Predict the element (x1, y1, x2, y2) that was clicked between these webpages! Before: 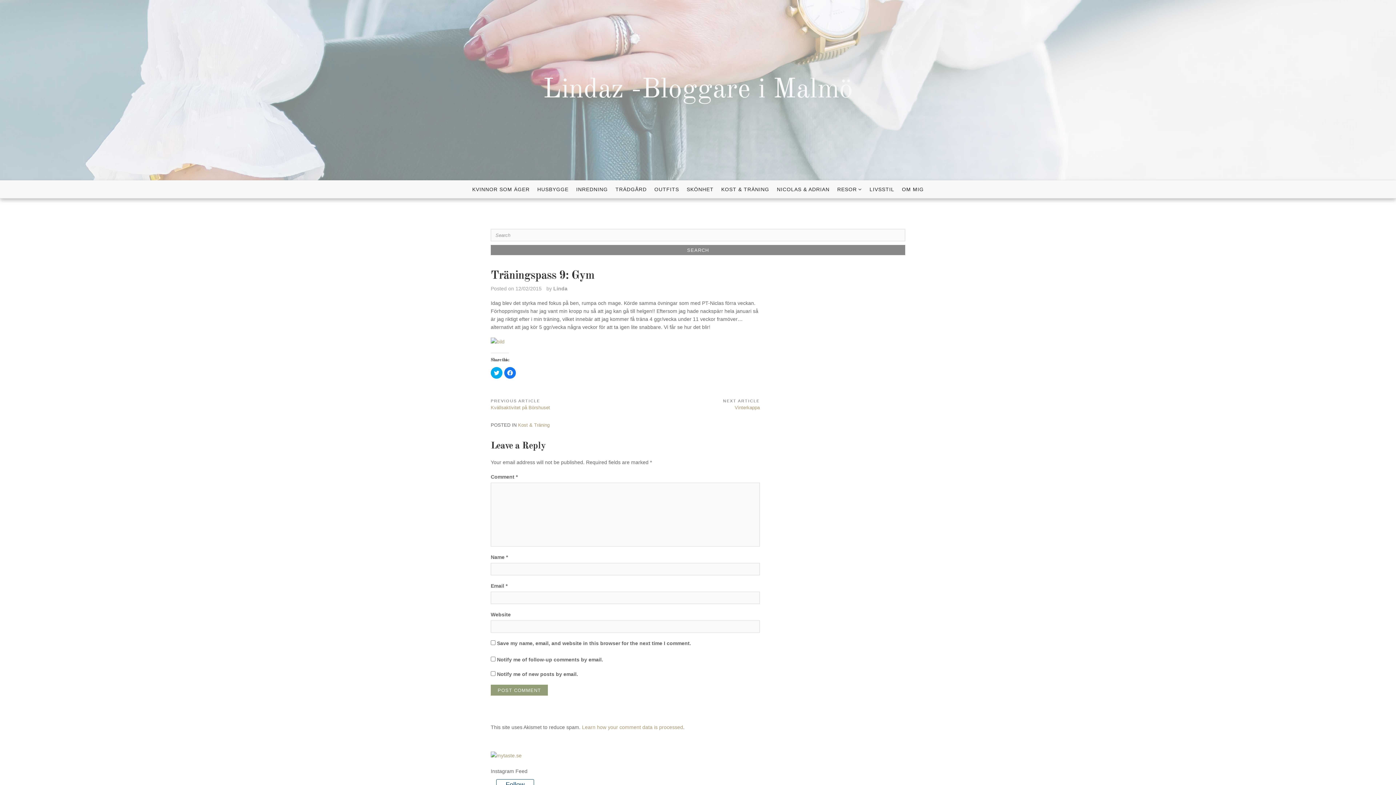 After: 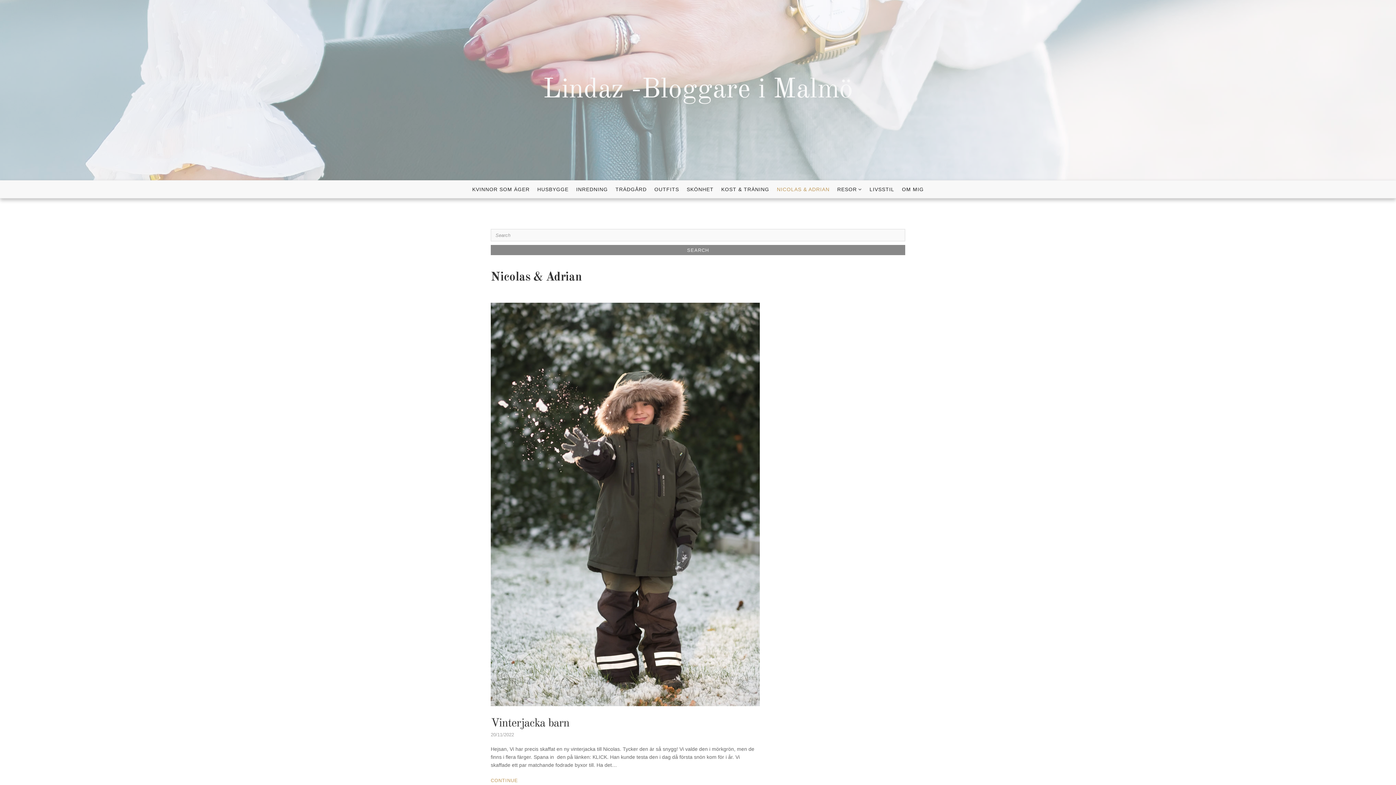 Action: label: NICOLAS & ADRIAN bbox: (774, 180, 832, 198)